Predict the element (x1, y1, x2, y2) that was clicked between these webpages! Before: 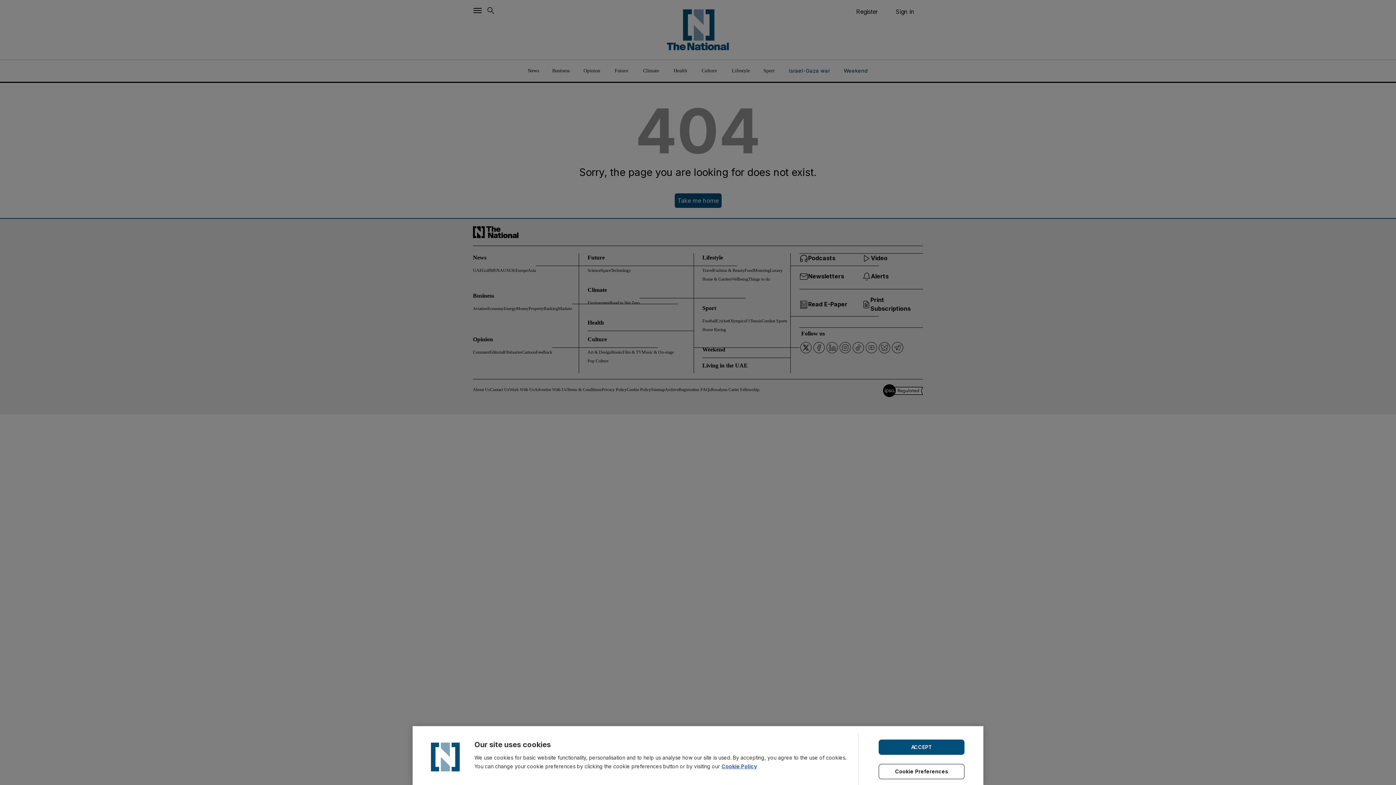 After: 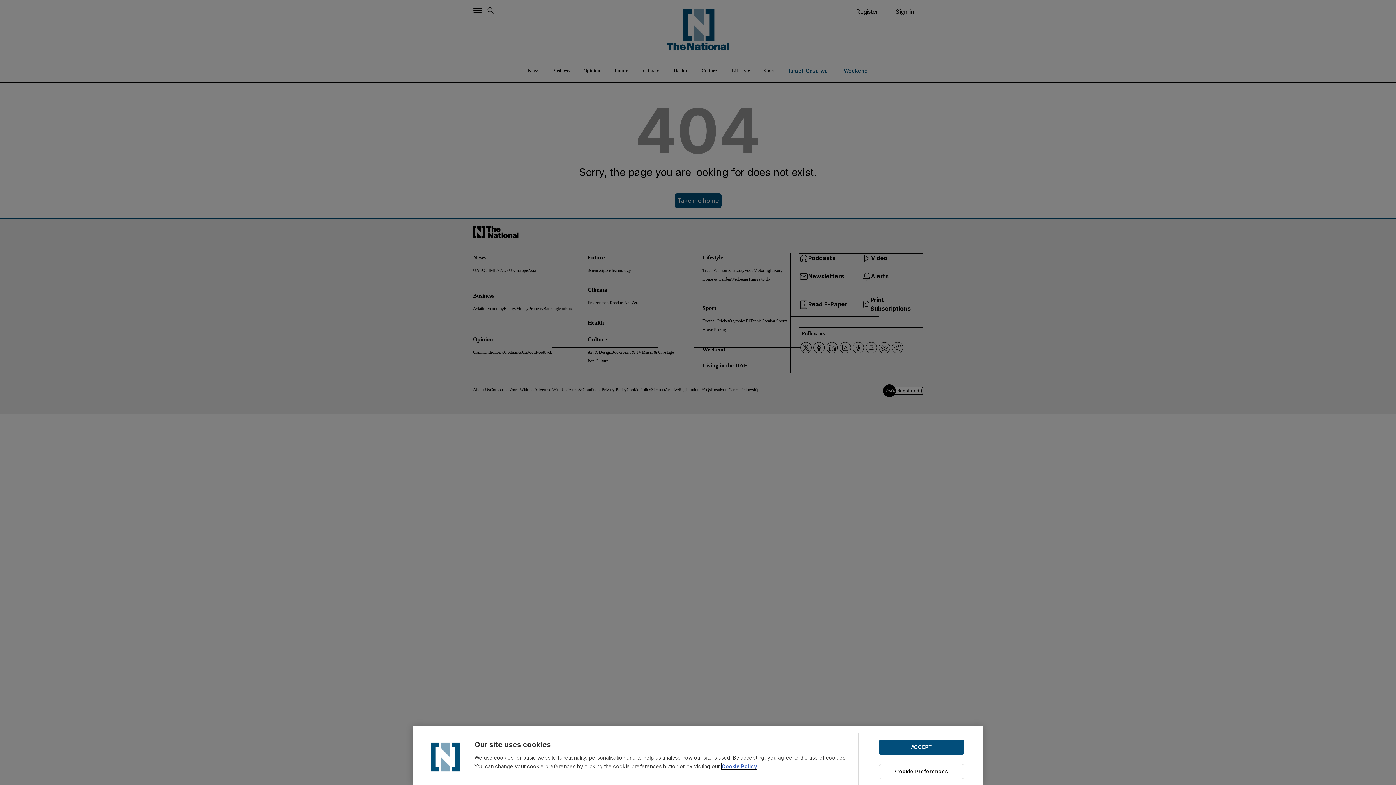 Action: bbox: (721, 763, 757, 769) label: Cookie Policy